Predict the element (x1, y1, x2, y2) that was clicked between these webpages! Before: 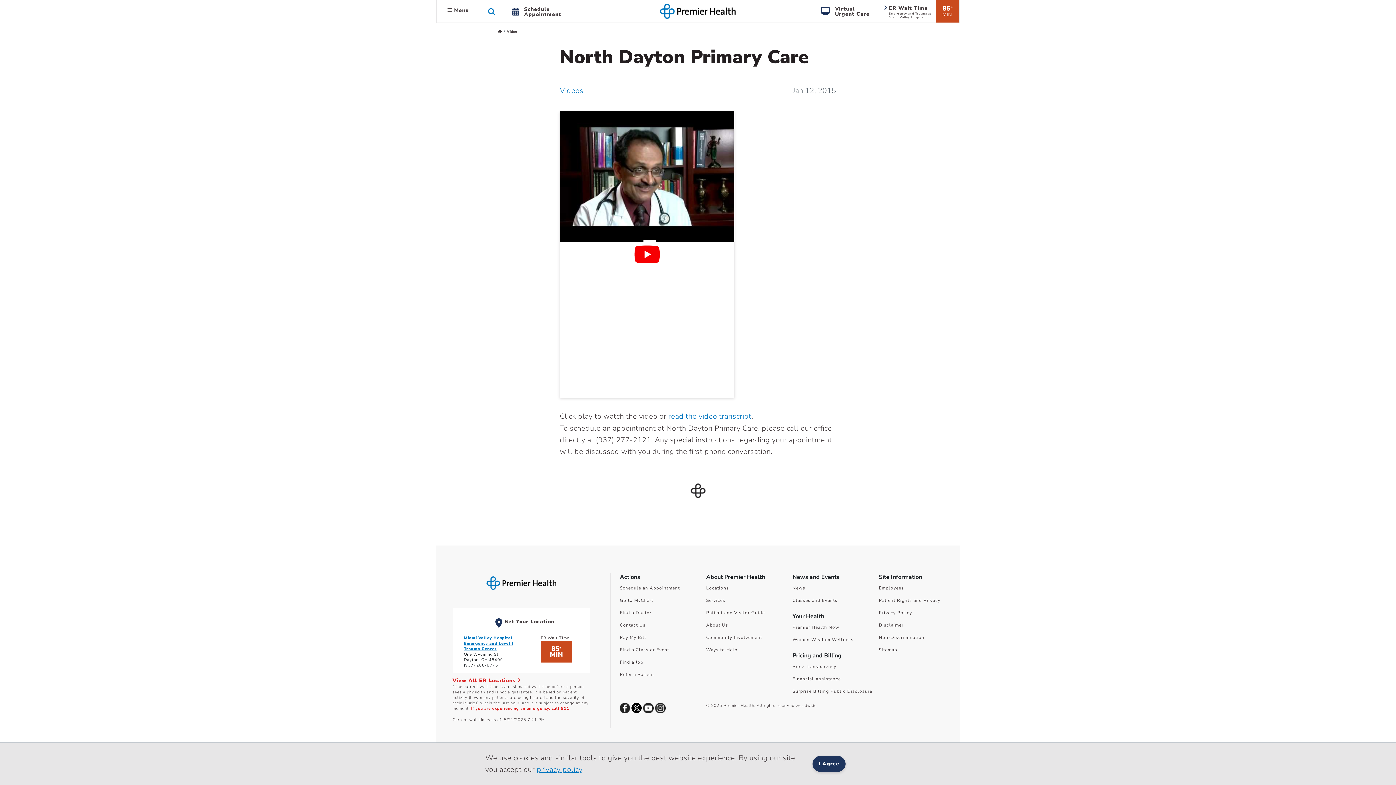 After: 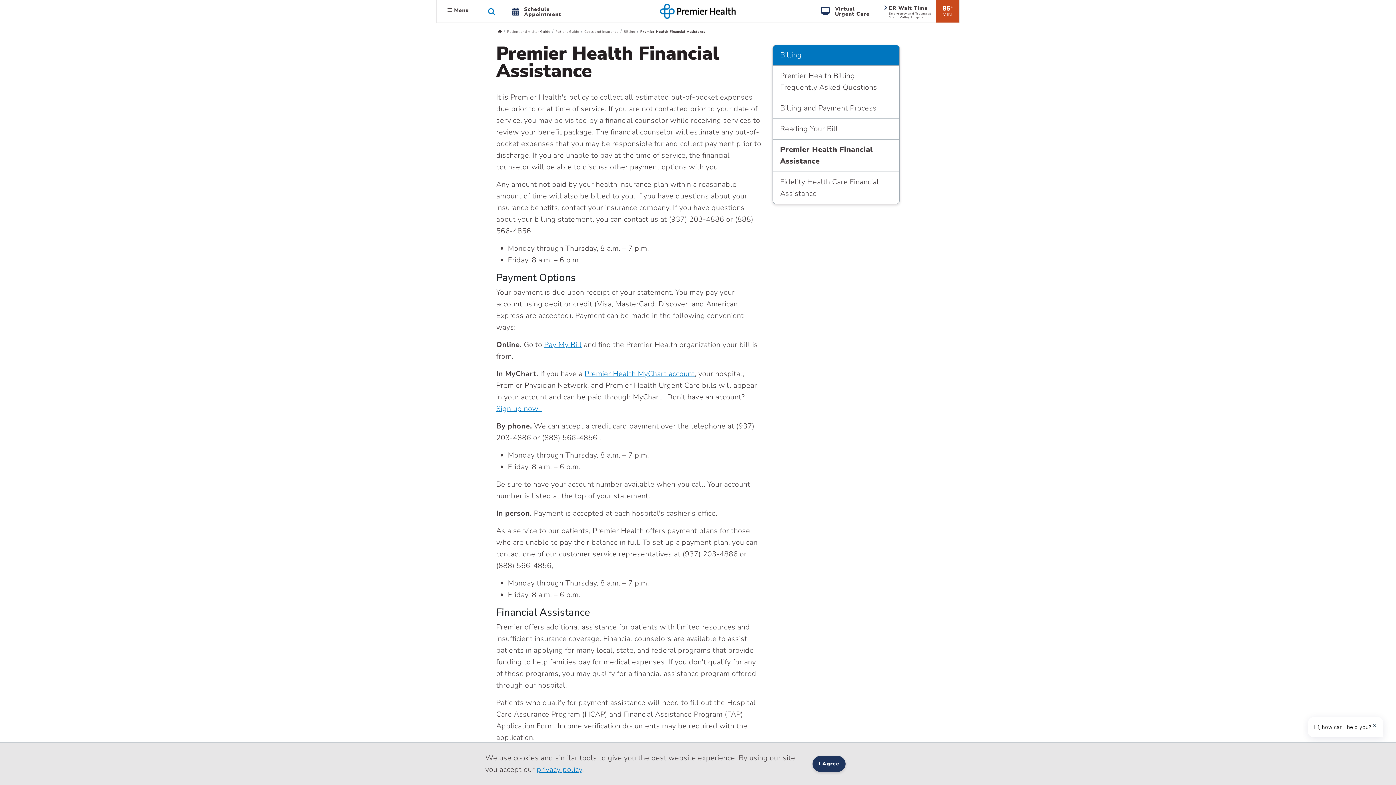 Action: bbox: (792, 676, 841, 682) label: Financial Assistance